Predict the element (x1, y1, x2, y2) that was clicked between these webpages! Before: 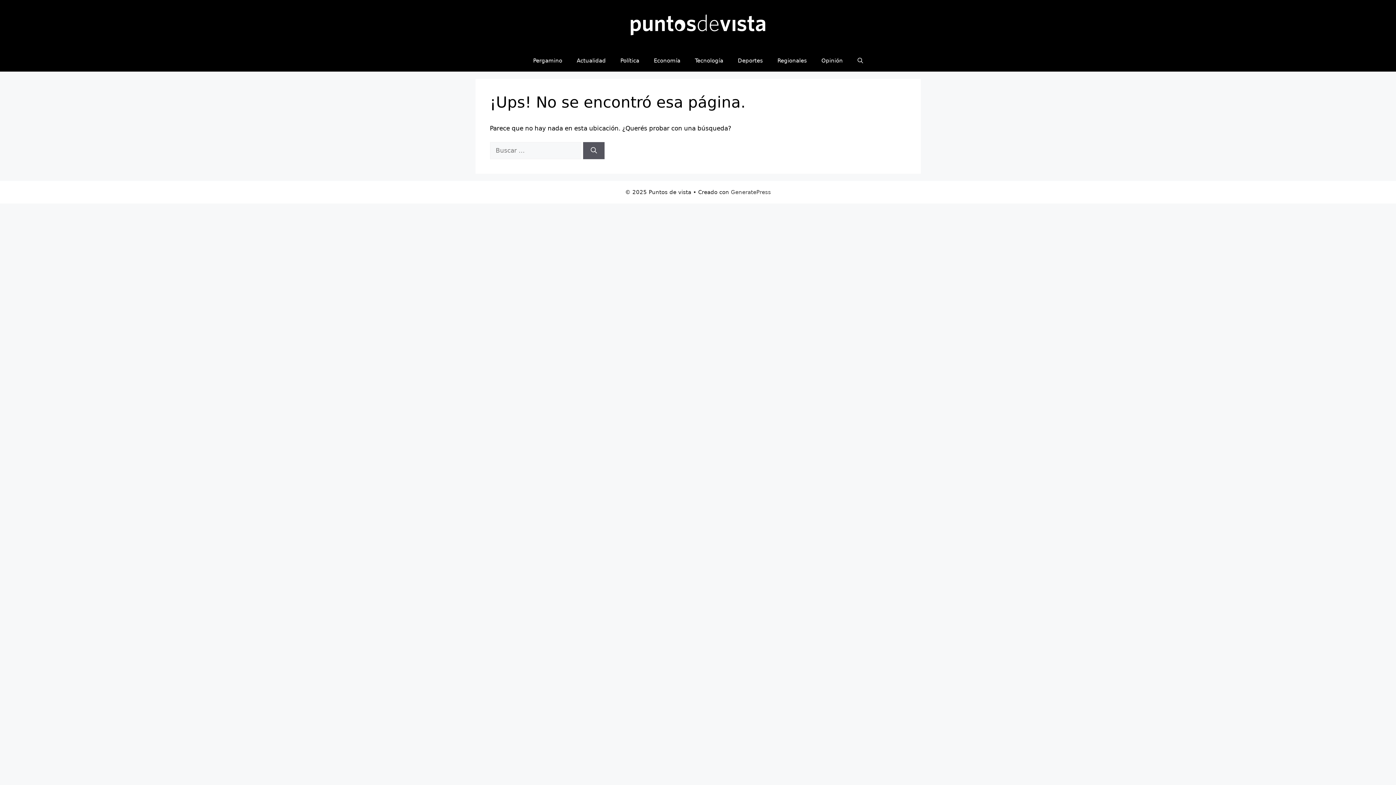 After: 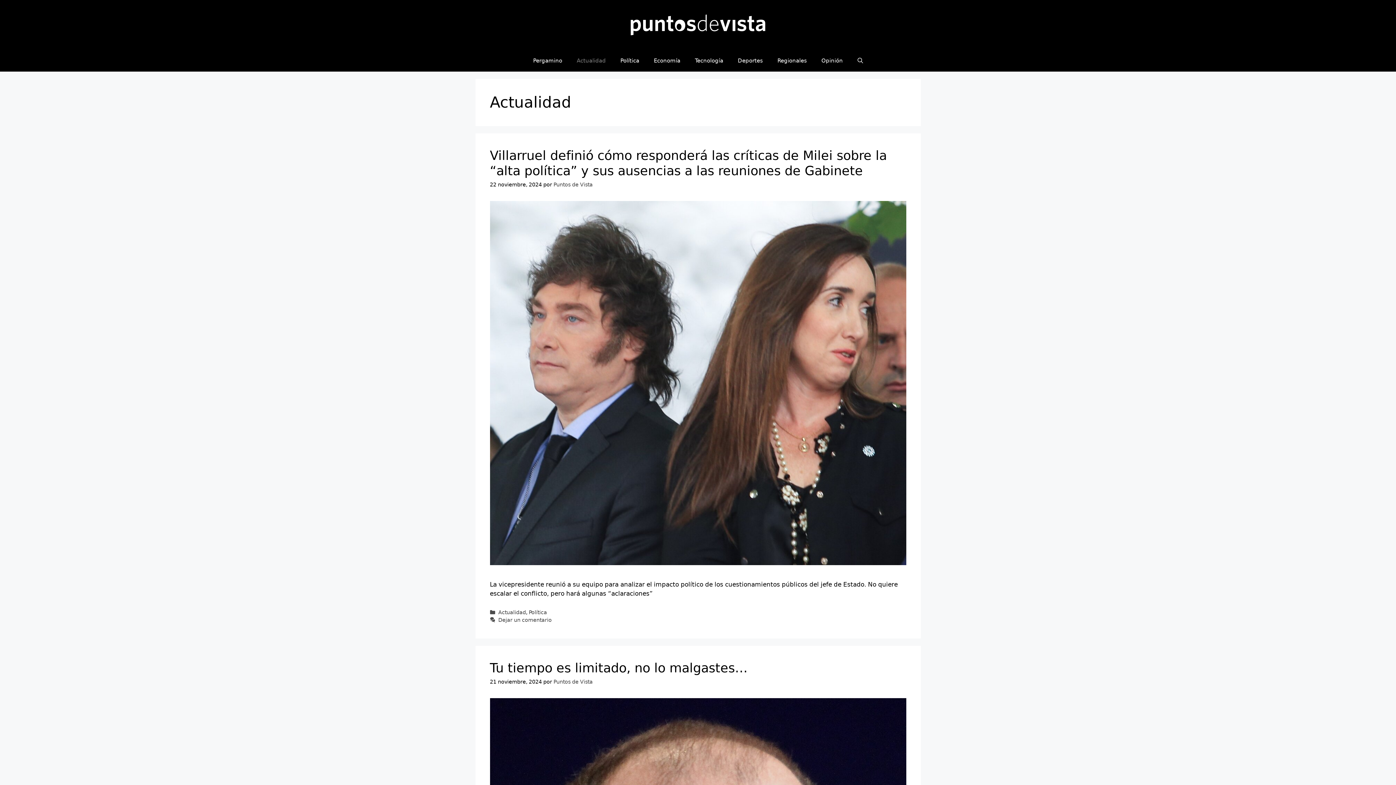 Action: label: Actualidad bbox: (569, 49, 613, 71)